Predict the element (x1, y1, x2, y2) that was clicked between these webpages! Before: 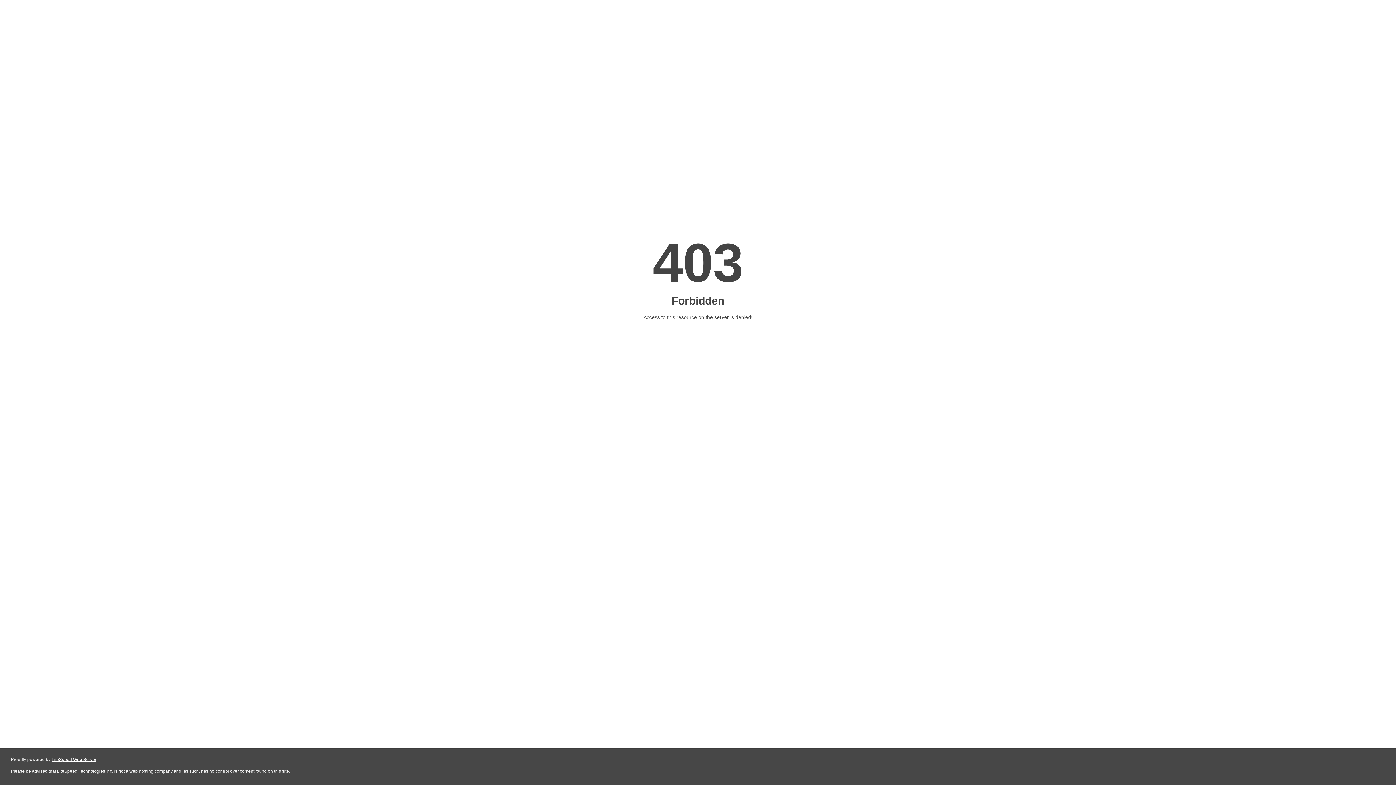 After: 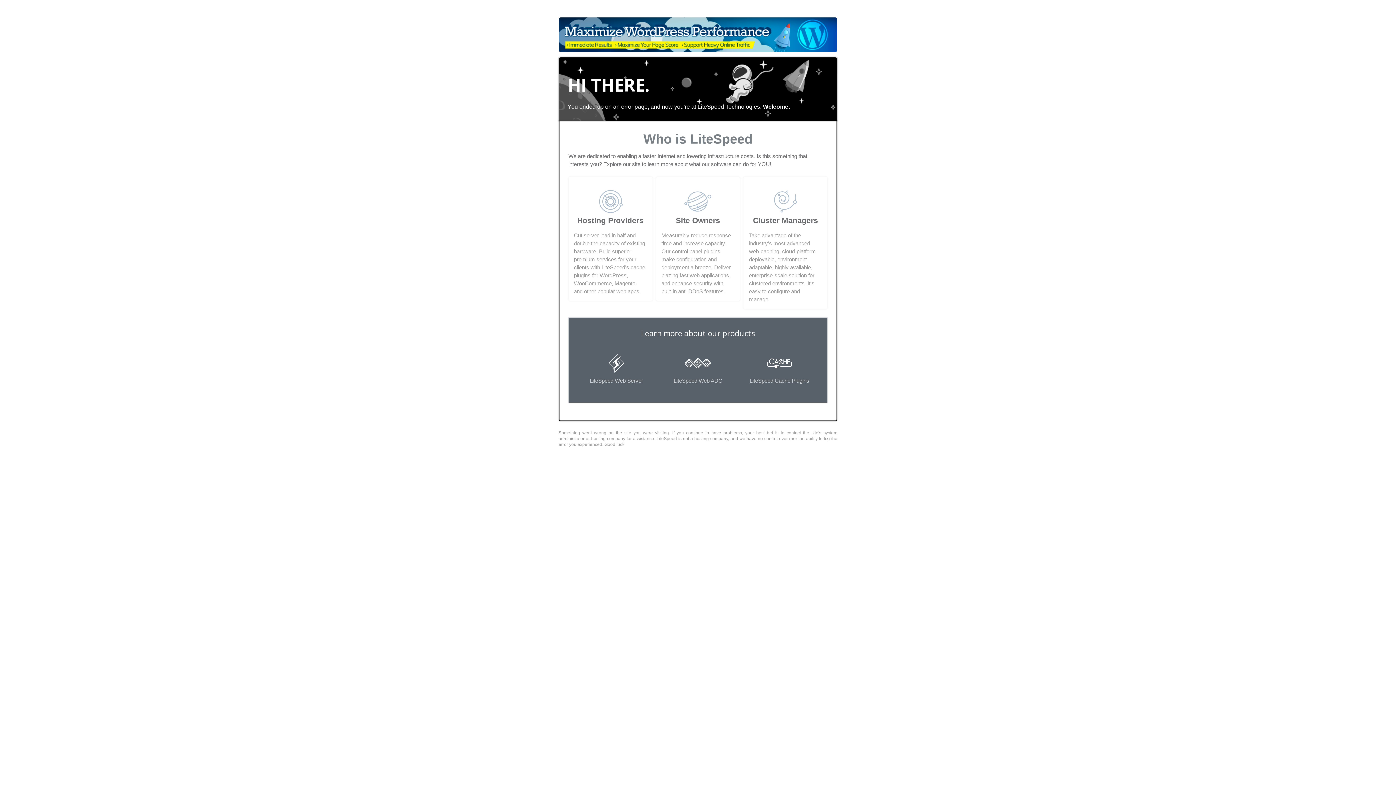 Action: label: LiteSpeed Web Server bbox: (51, 757, 96, 762)